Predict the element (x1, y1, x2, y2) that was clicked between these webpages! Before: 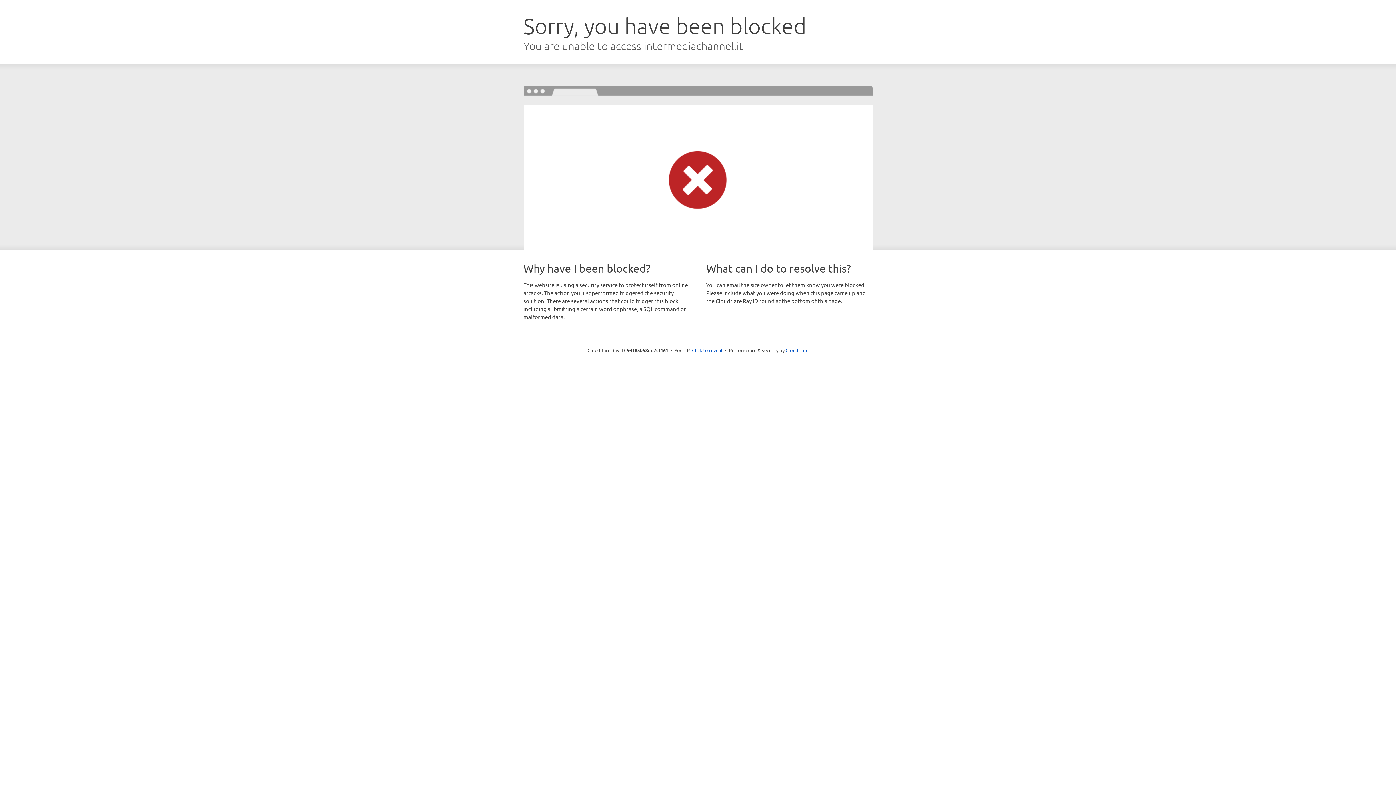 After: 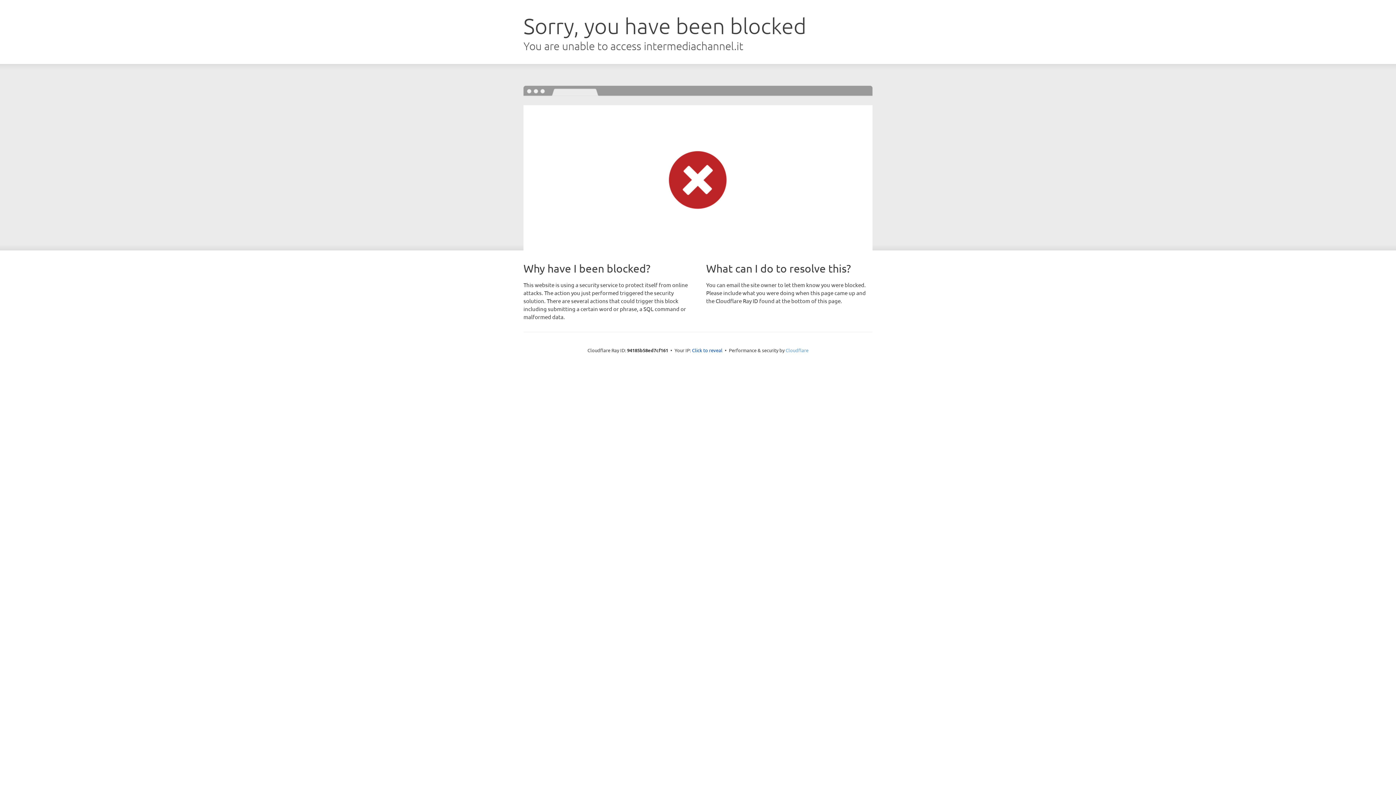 Action: label: Cloudflare bbox: (785, 347, 808, 353)